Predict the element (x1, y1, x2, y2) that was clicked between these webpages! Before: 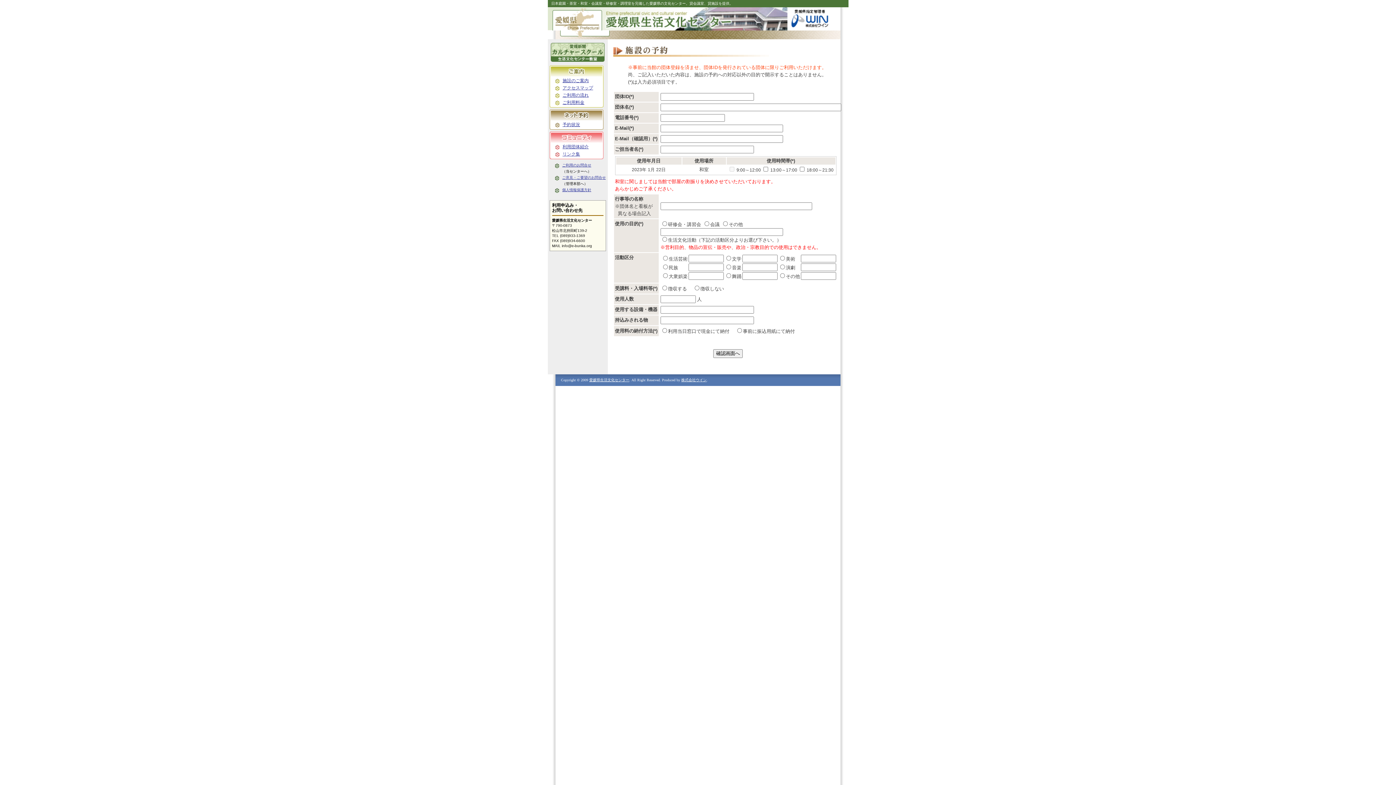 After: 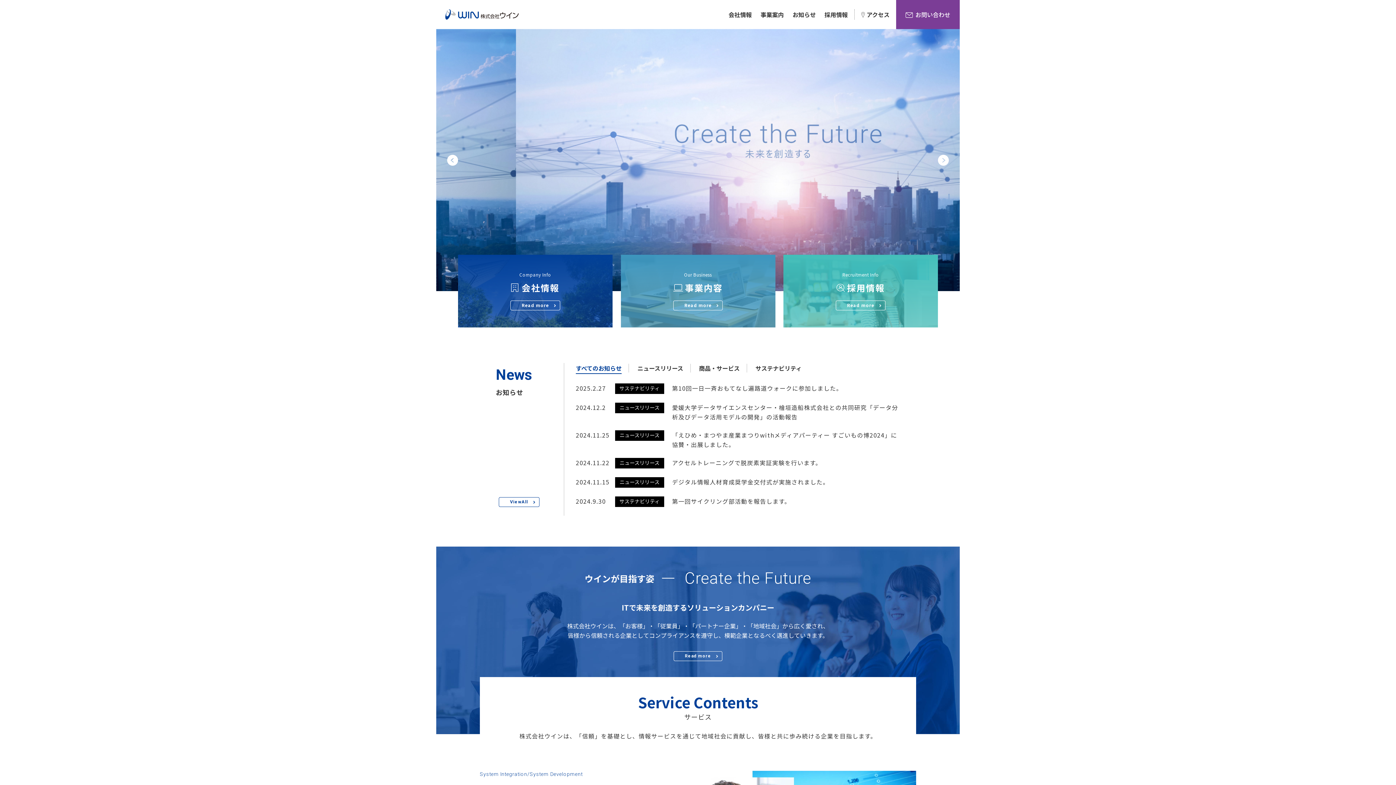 Action: bbox: (787, 26, 832, 31)